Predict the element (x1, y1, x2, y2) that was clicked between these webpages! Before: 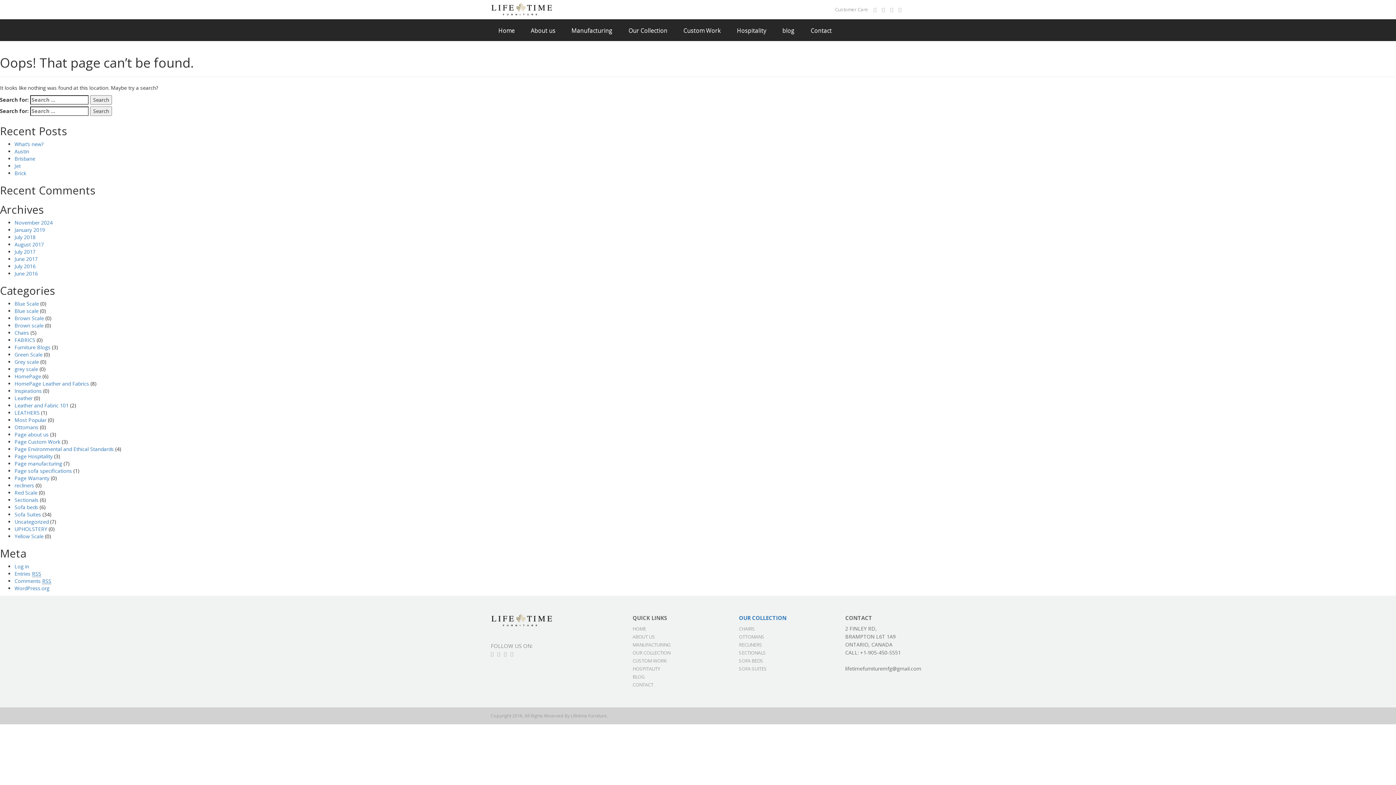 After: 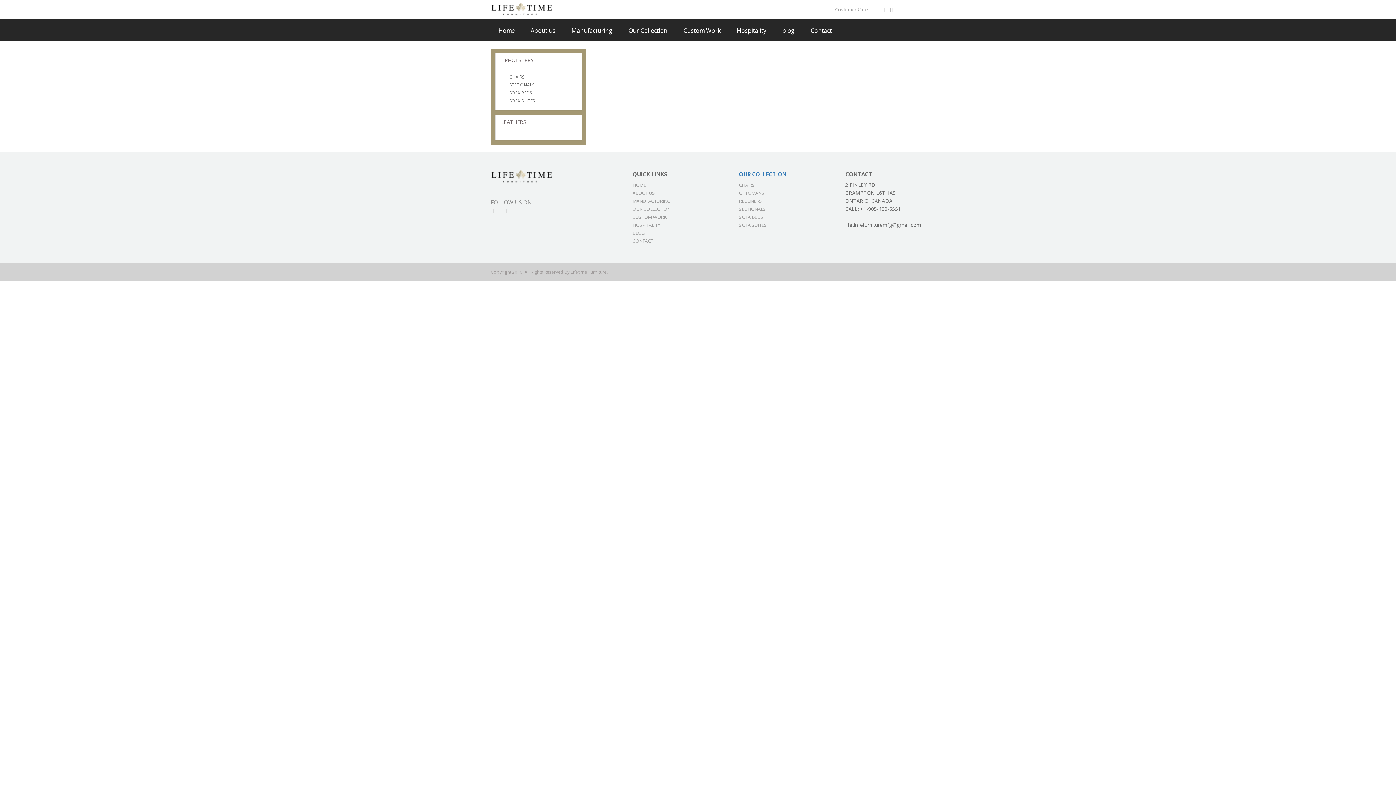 Action: bbox: (739, 641, 762, 648) label: RECLINERS